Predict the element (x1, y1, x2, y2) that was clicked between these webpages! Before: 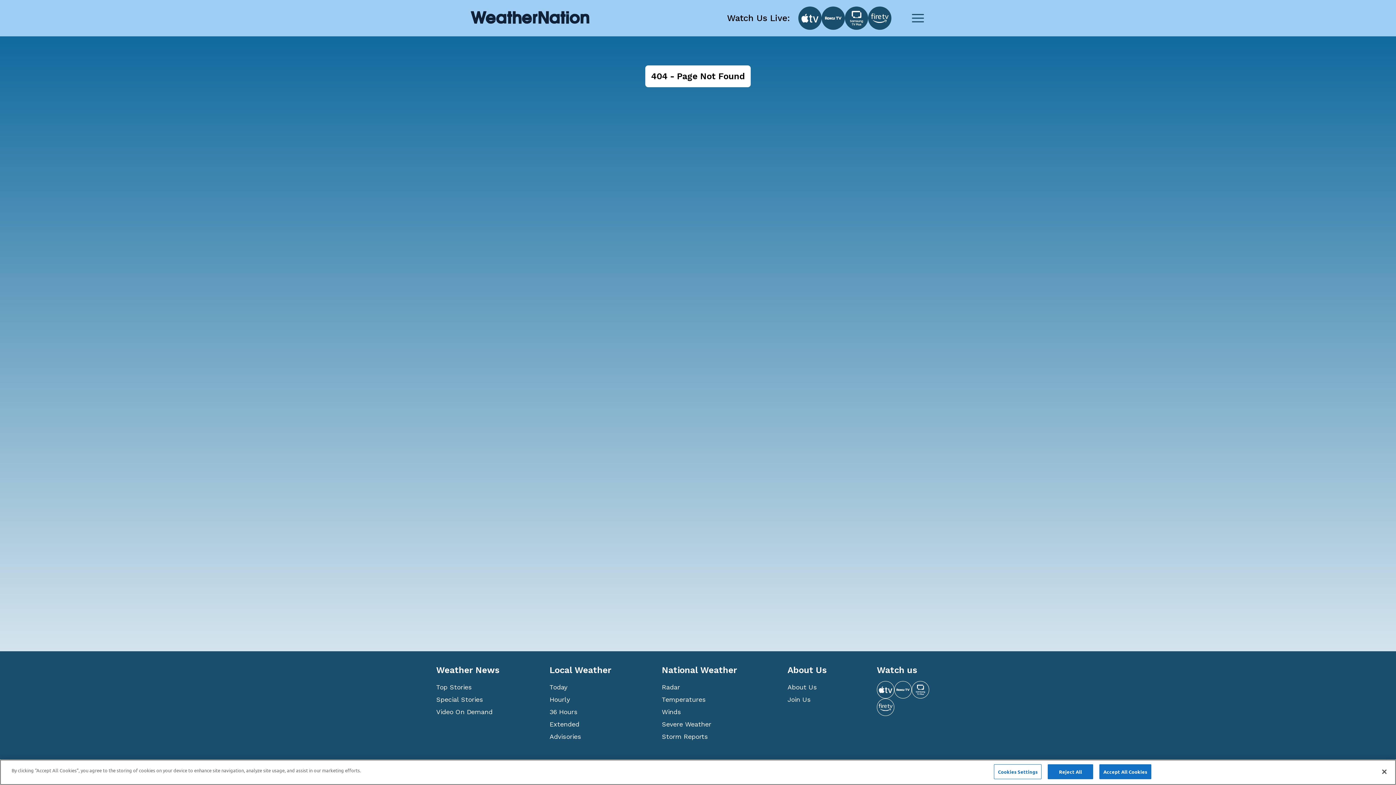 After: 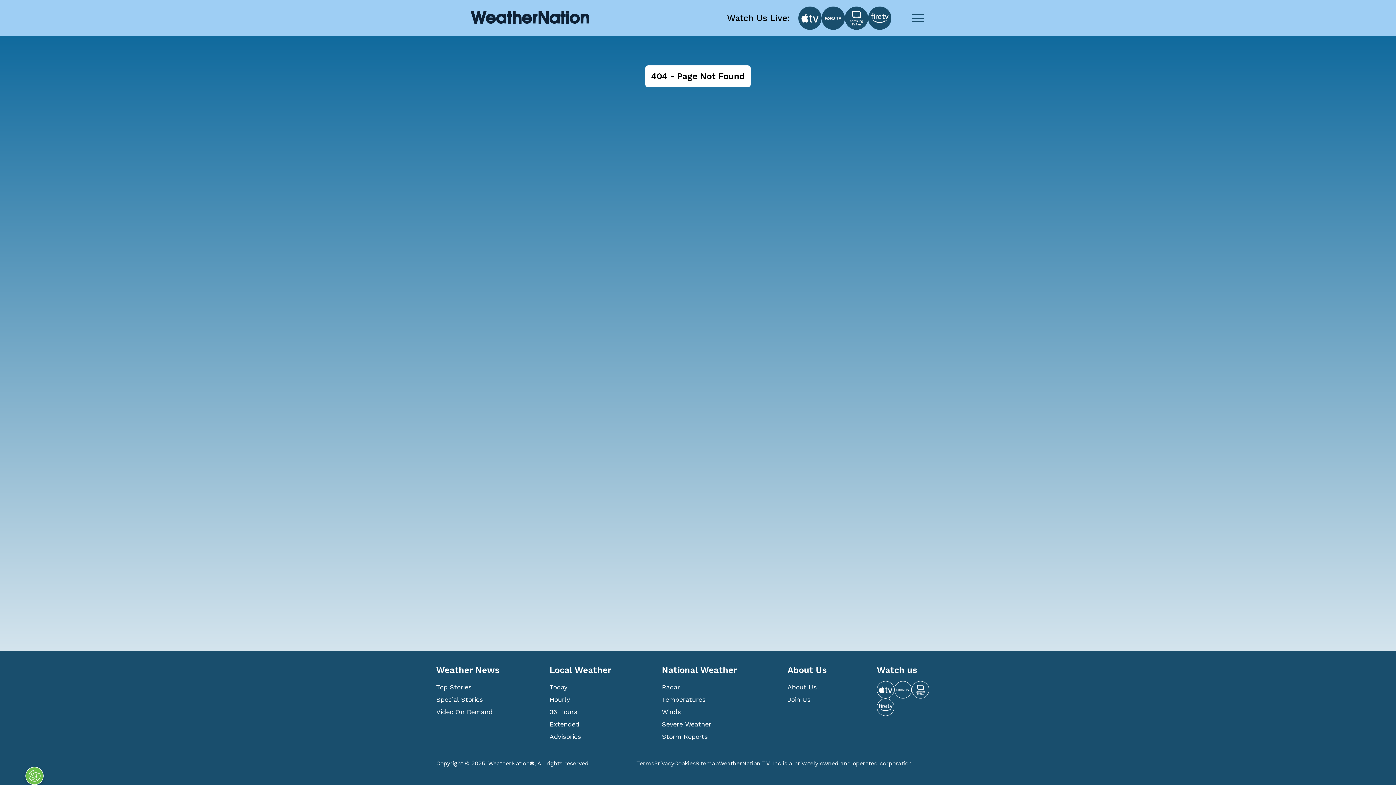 Action: bbox: (1048, 767, 1093, 782) label: Reject All